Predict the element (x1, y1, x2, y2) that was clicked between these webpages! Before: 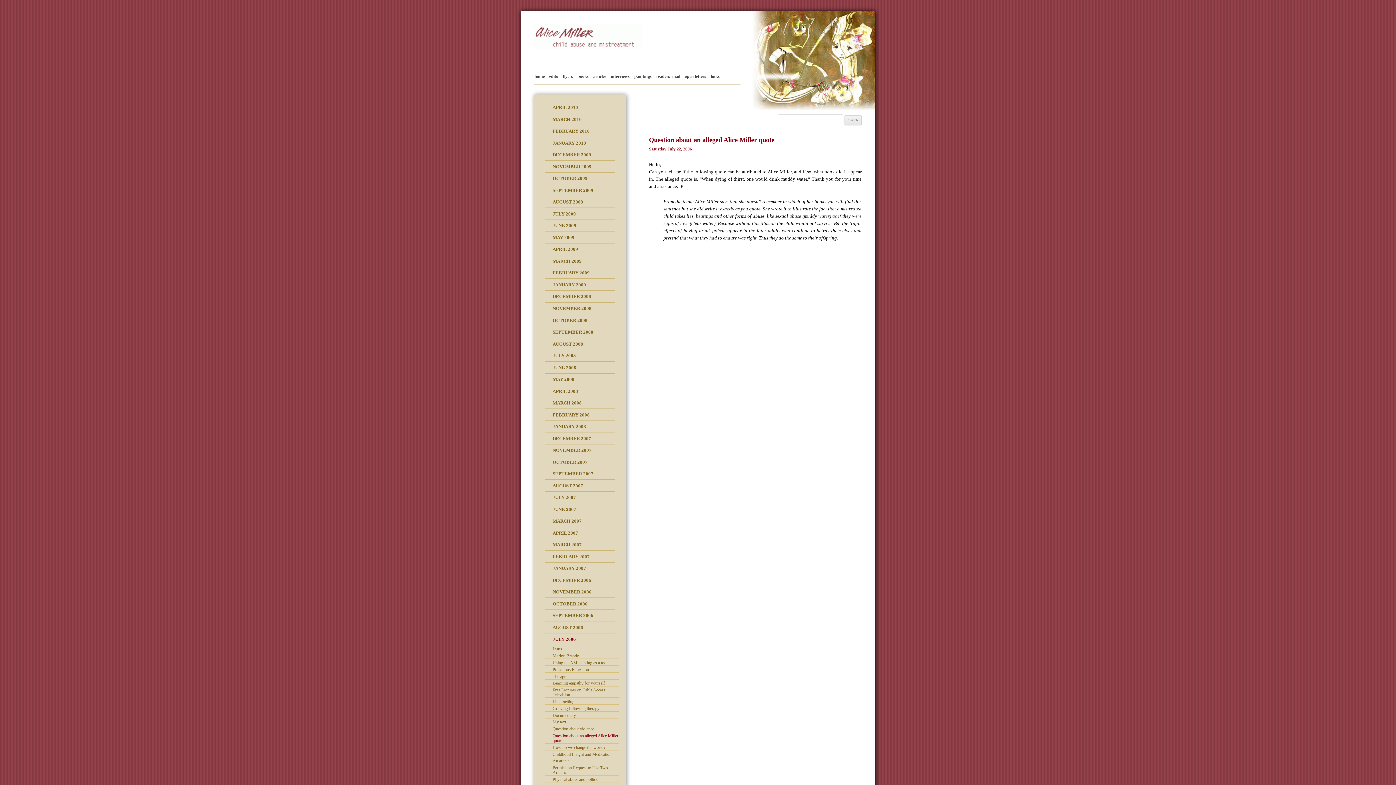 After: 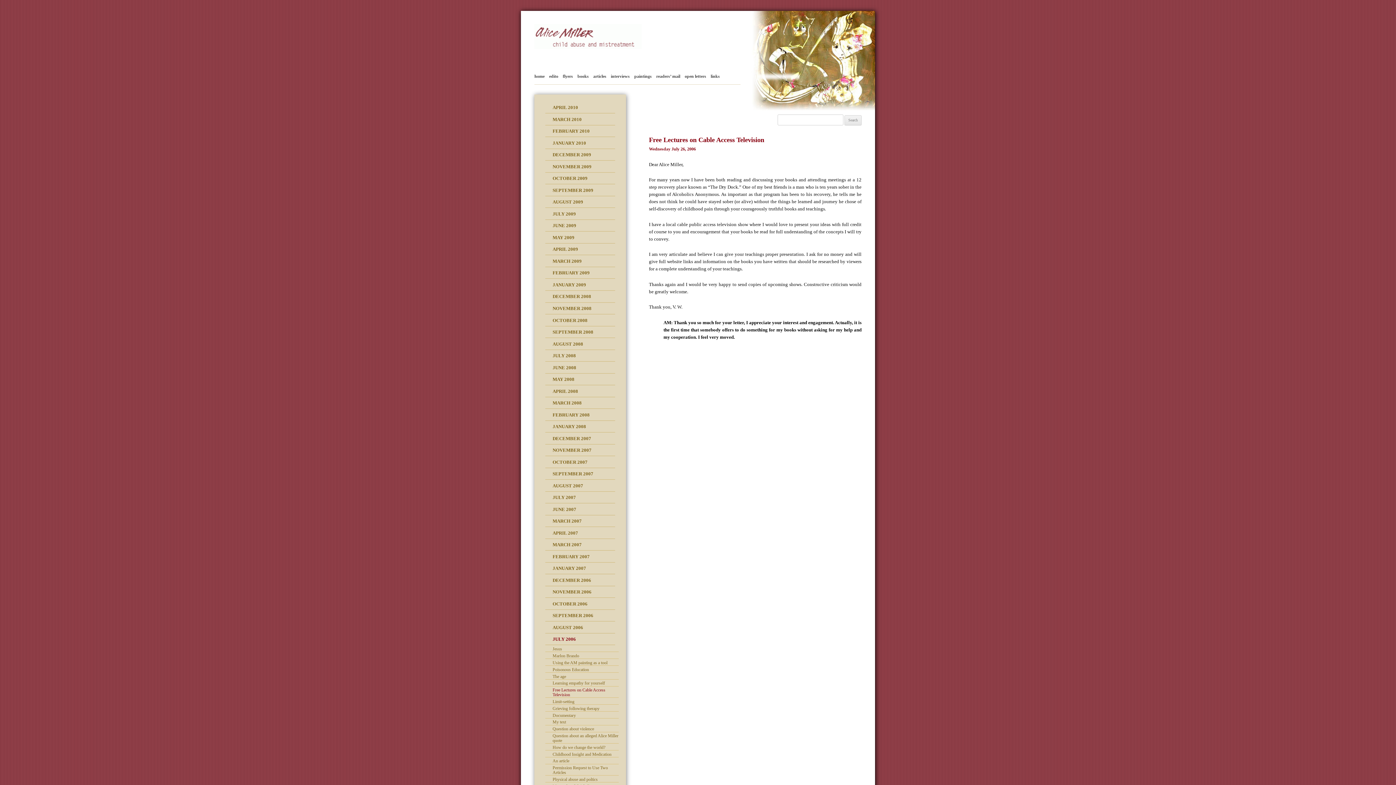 Action: label: Free Lectures on Cable Access Television bbox: (552, 687, 618, 697)